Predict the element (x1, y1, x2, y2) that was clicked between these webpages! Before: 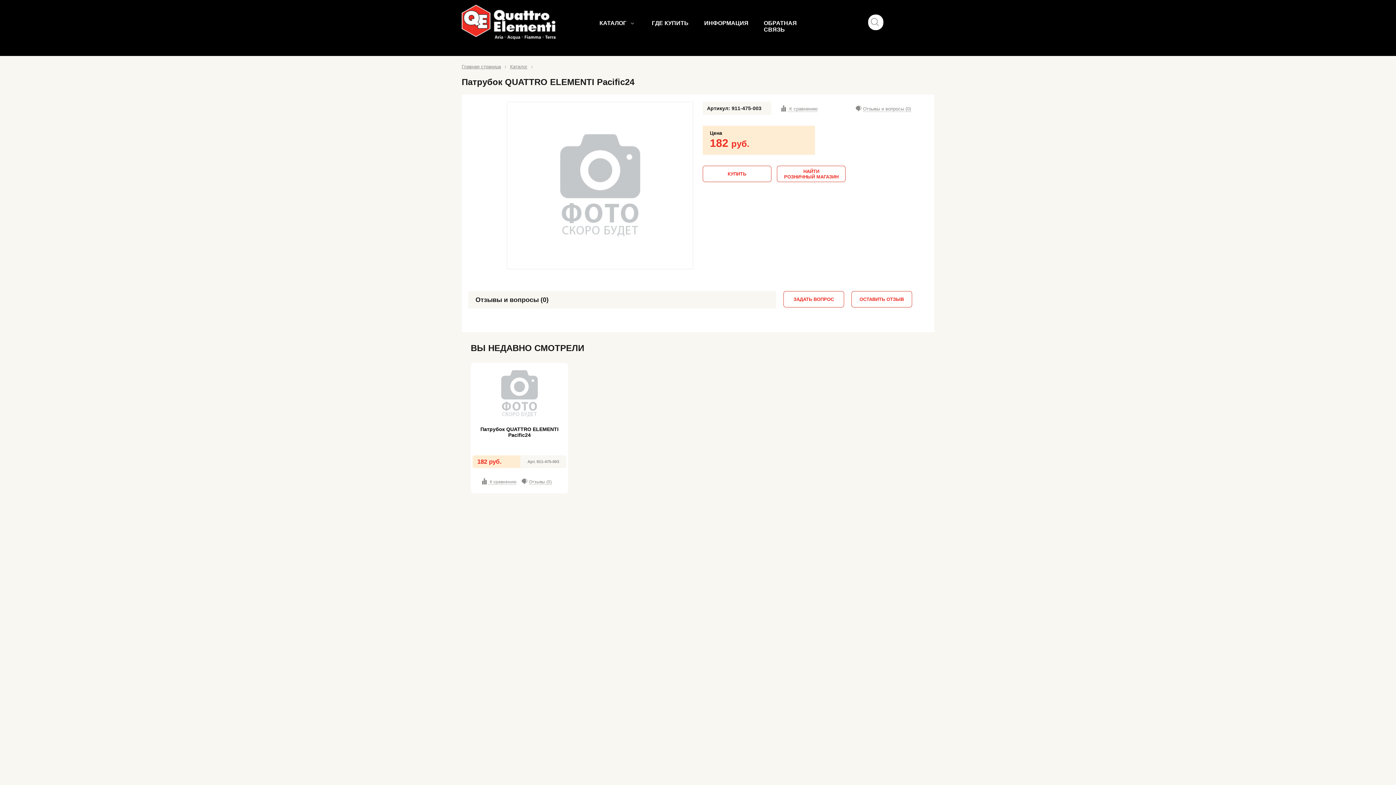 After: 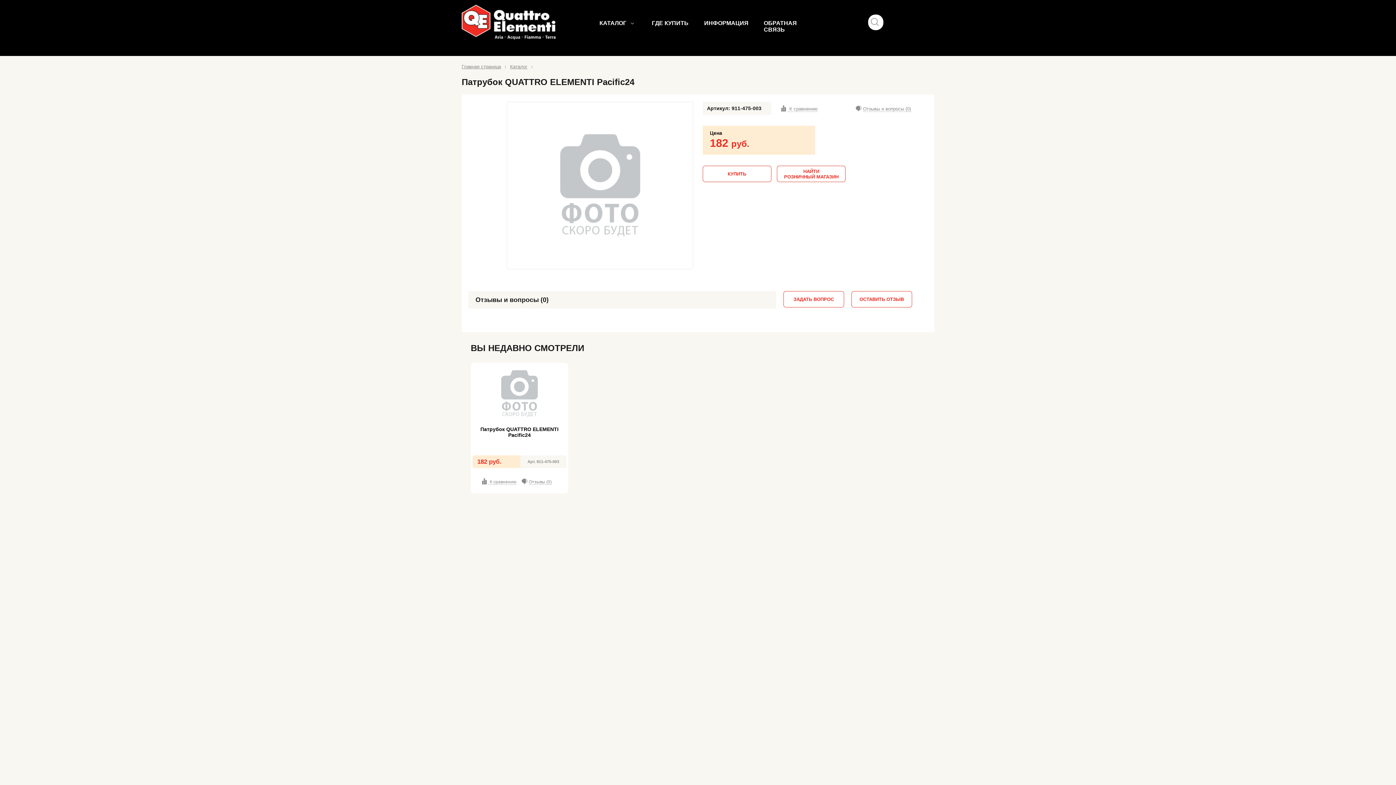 Action: bbox: (490, 390, 548, 396)